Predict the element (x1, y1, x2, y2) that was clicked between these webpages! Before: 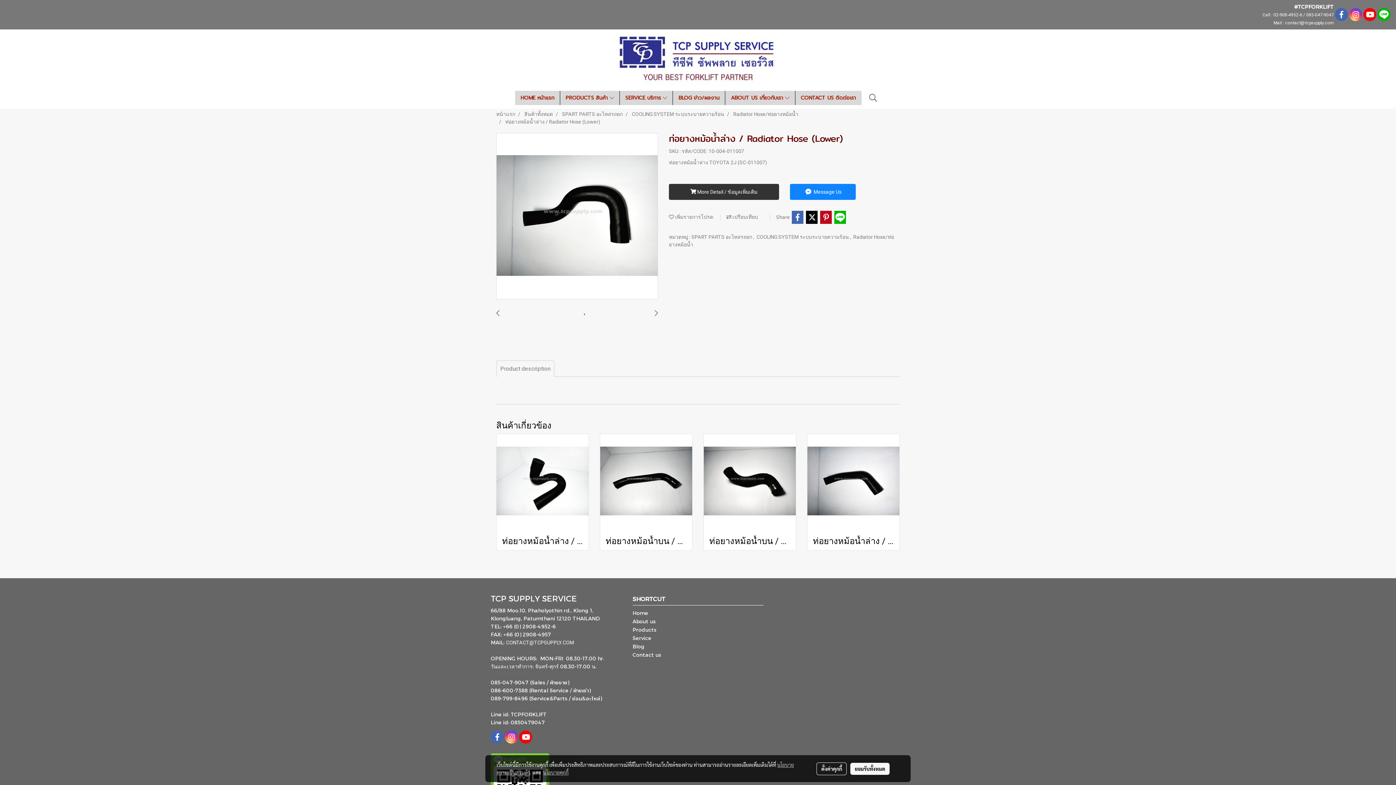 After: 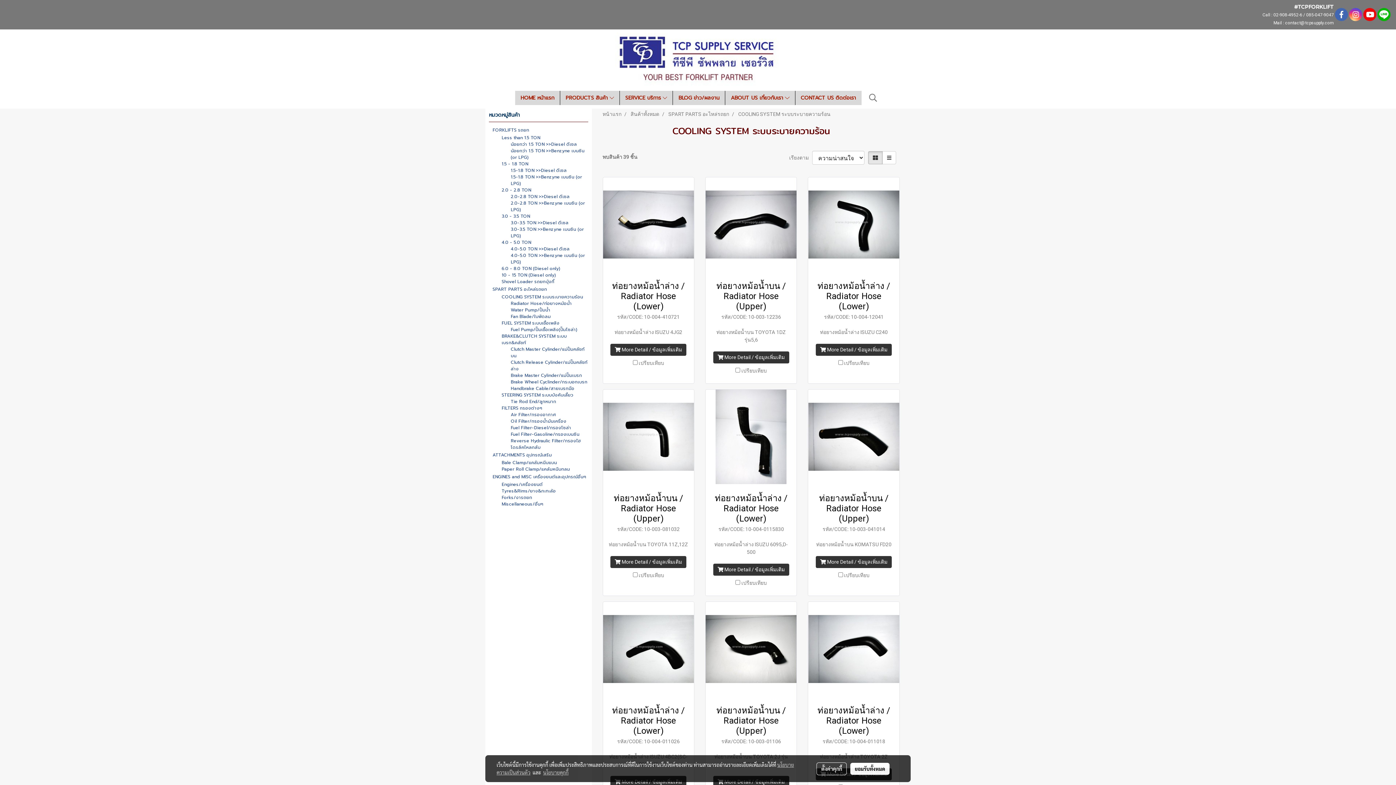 Action: label: COOLING SYSTEM ระบบระบายความร้อน bbox: (632, 111, 724, 117)